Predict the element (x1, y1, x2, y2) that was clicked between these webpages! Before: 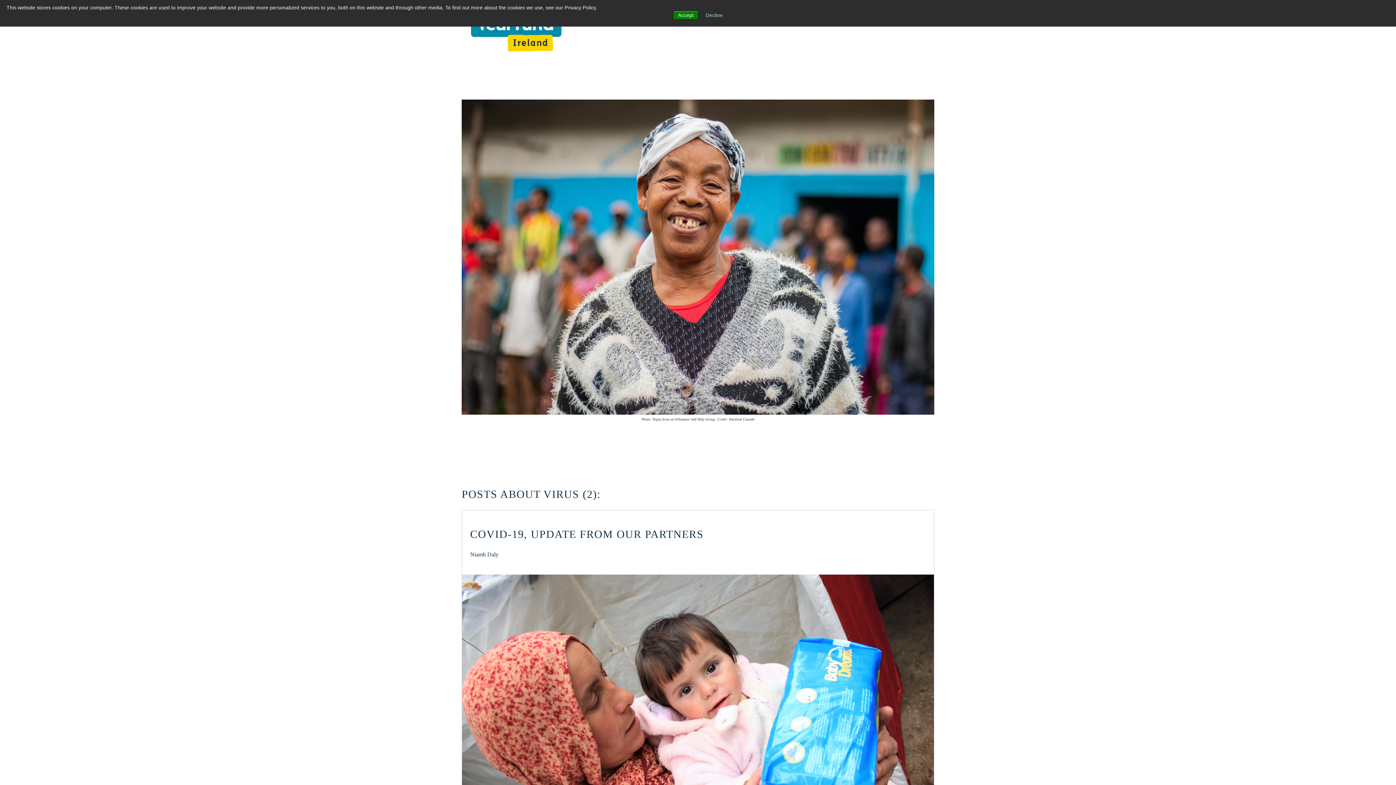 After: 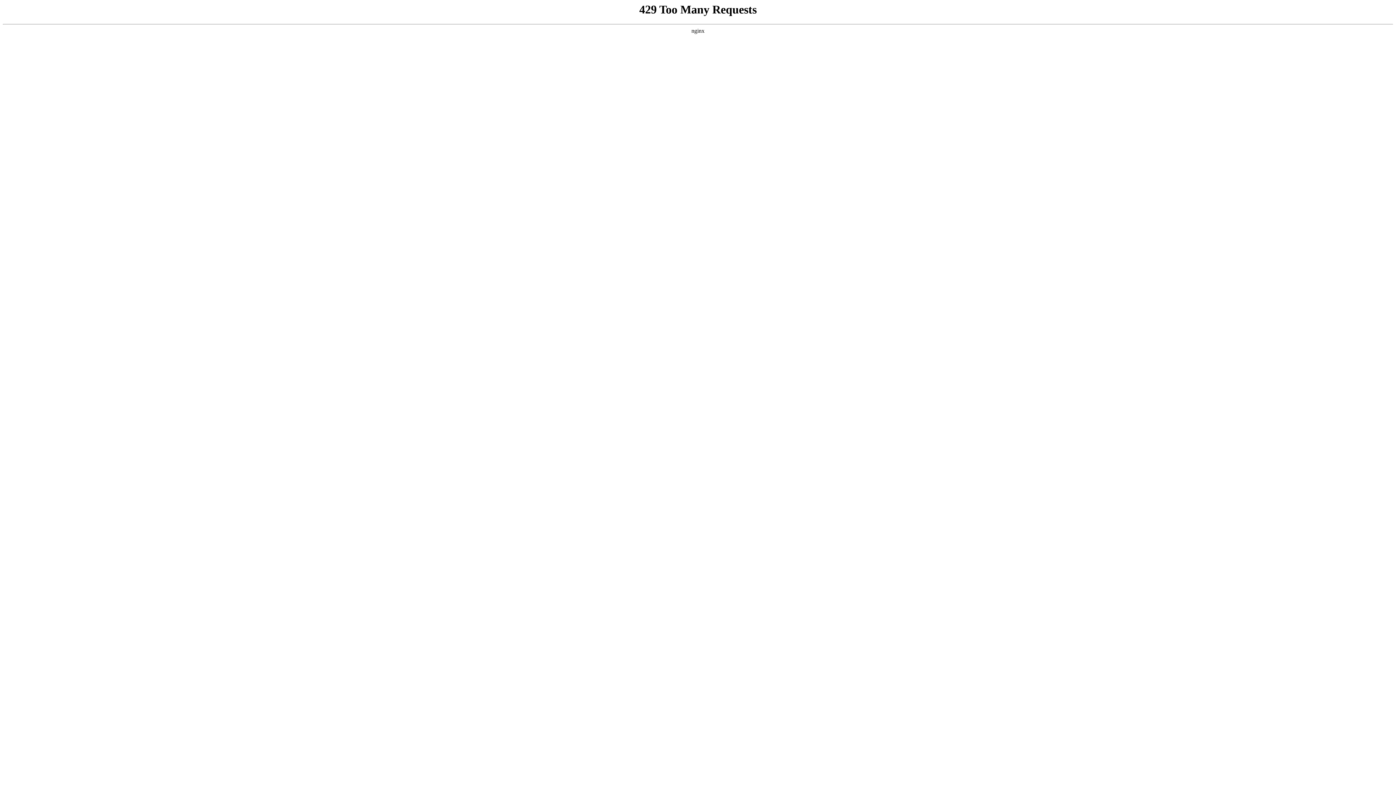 Action: label: DONATE bbox: (897, 27, 925, 34)